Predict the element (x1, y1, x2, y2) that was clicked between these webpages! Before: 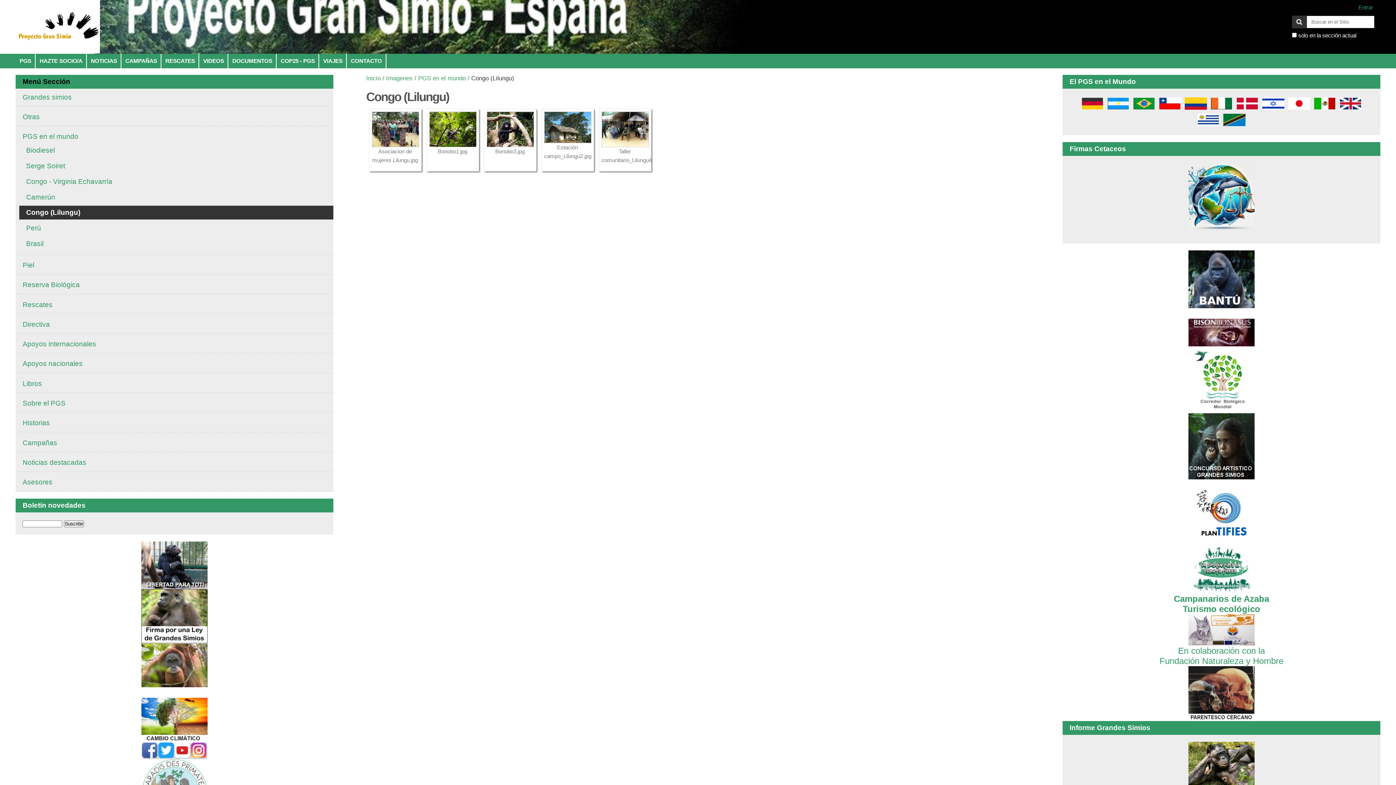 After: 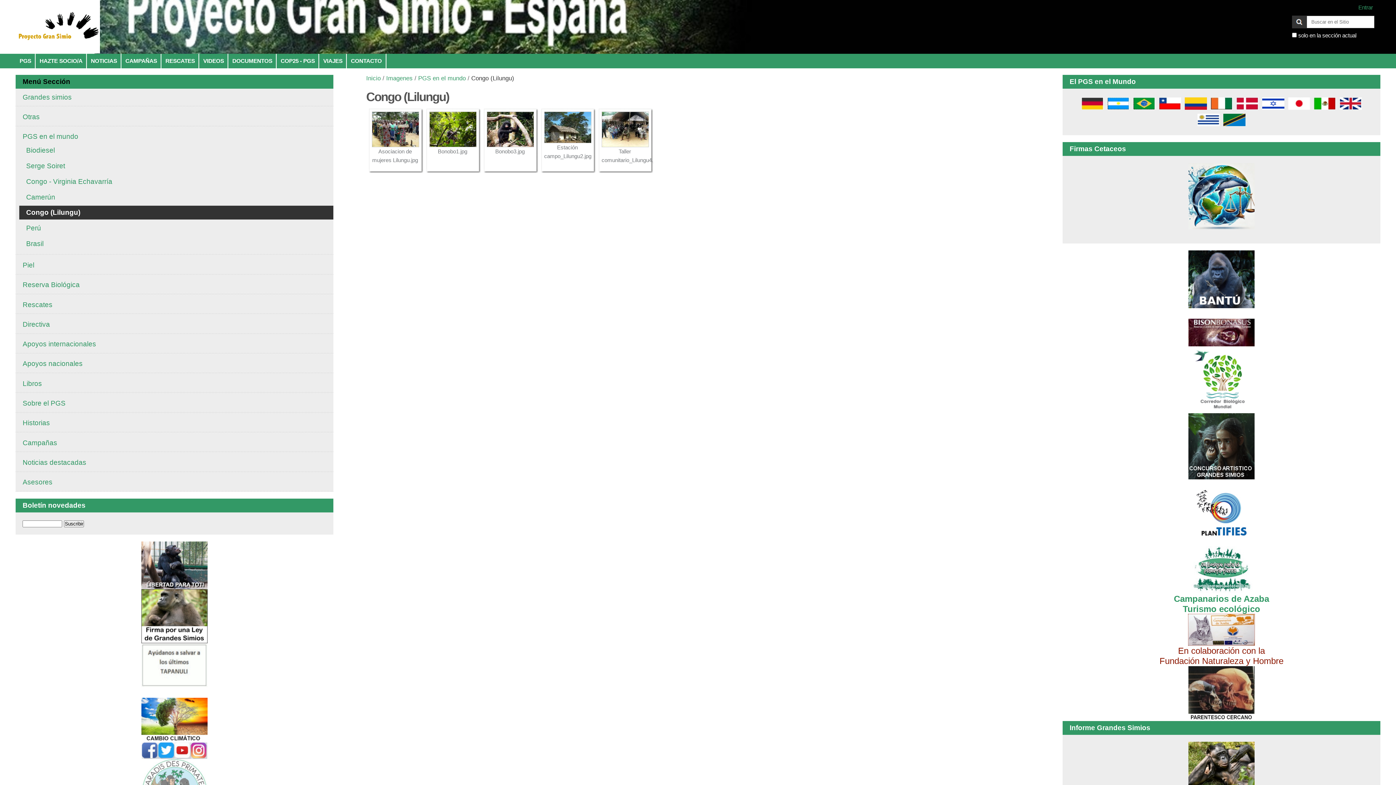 Action: bbox: (1159, 636, 1283, 666) label: 
En colaboración con la
Fundación Naturaleza y Hombre